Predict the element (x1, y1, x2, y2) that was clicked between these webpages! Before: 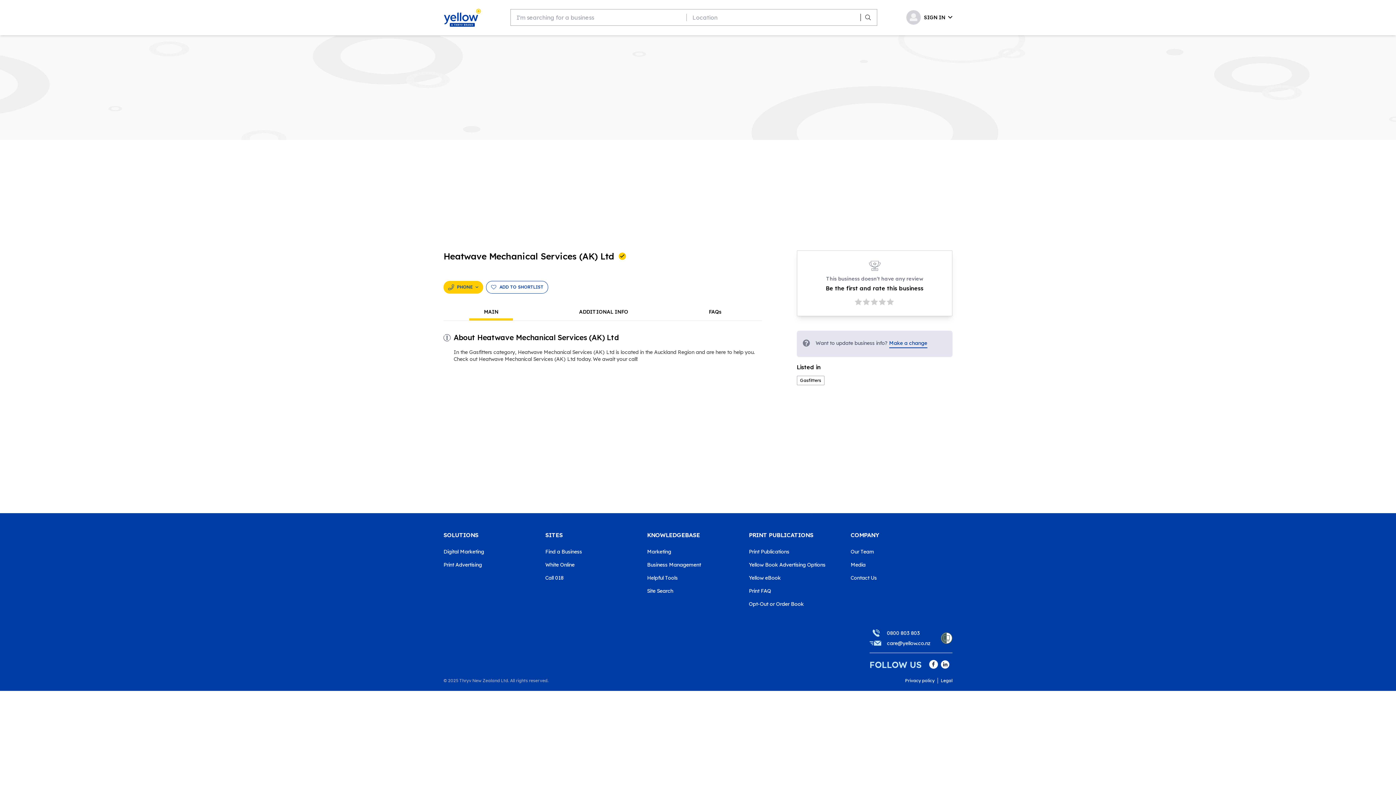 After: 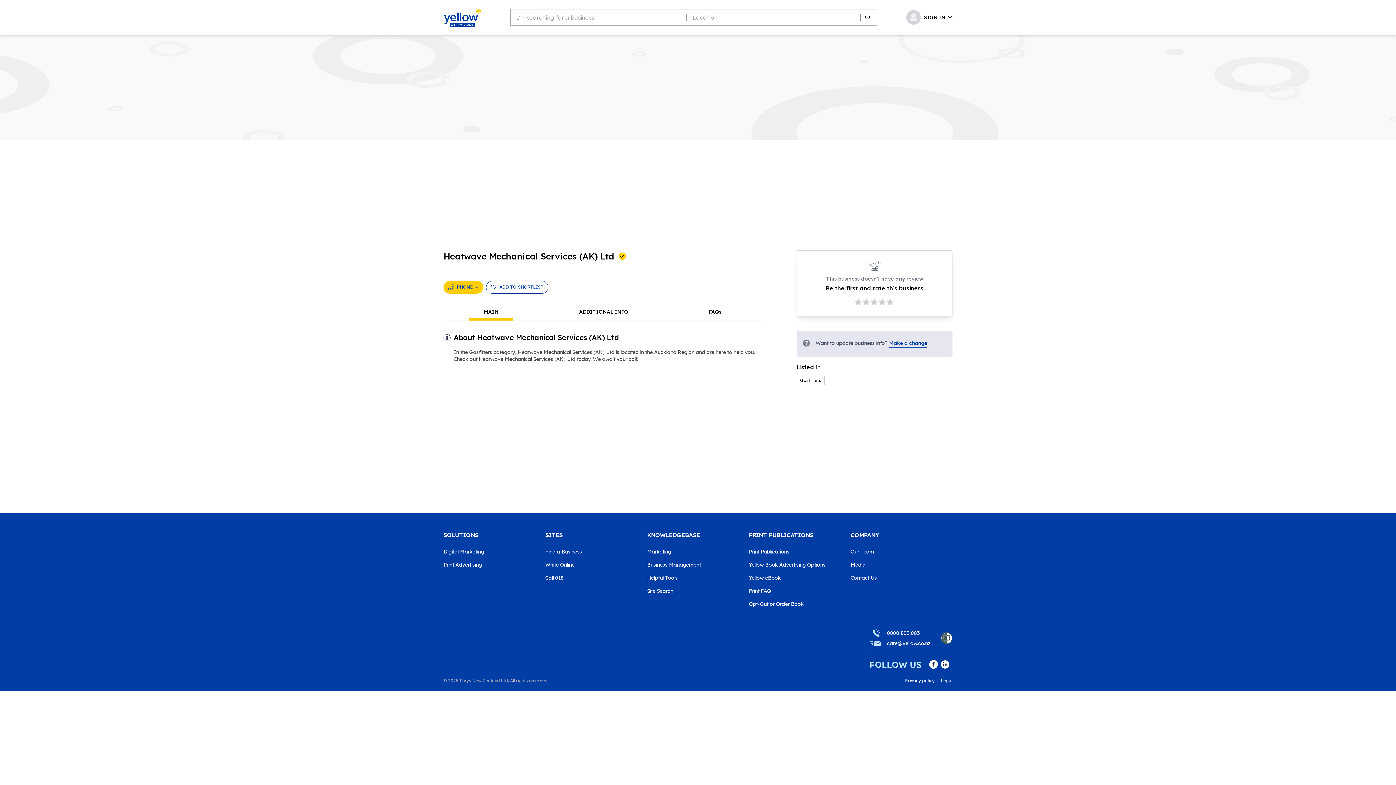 Action: bbox: (647, 548, 749, 555) label: Marketing